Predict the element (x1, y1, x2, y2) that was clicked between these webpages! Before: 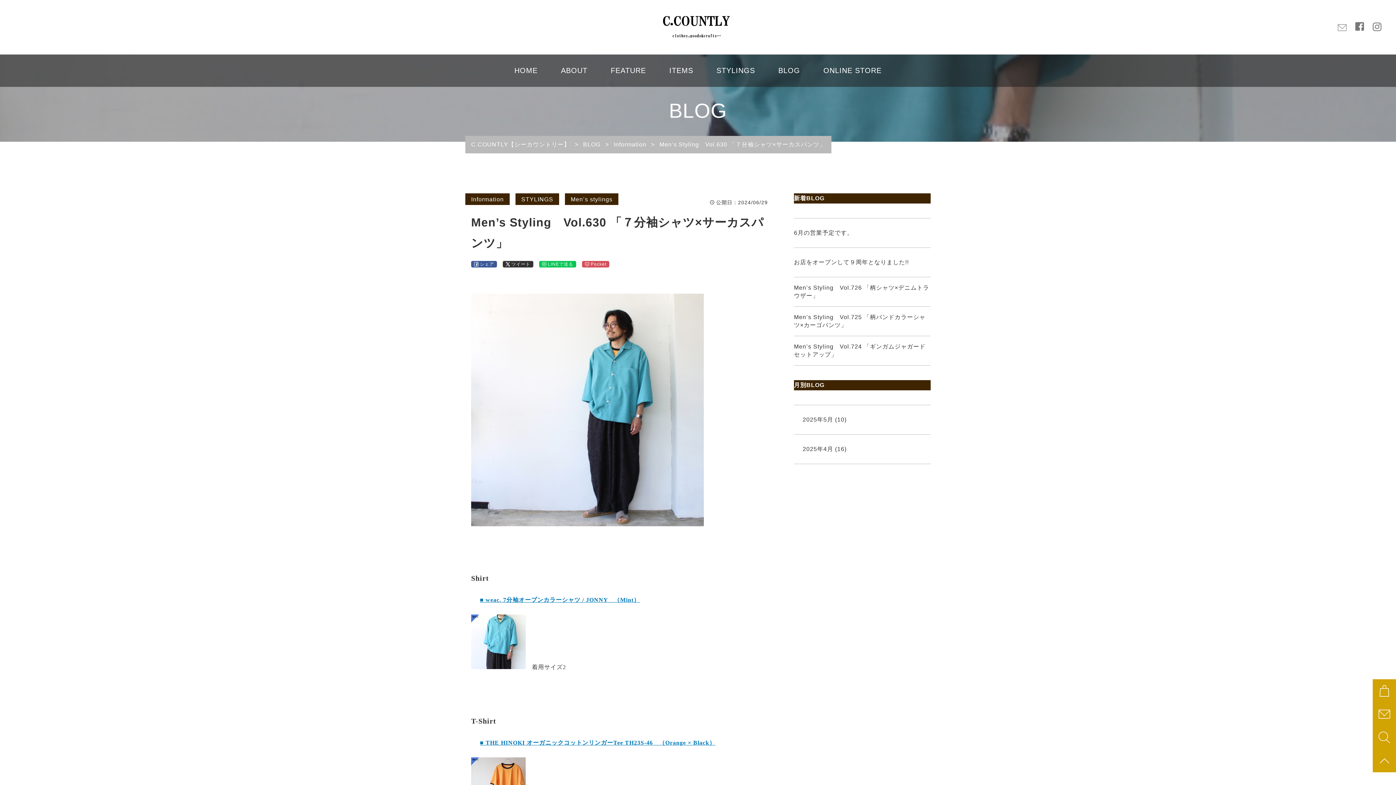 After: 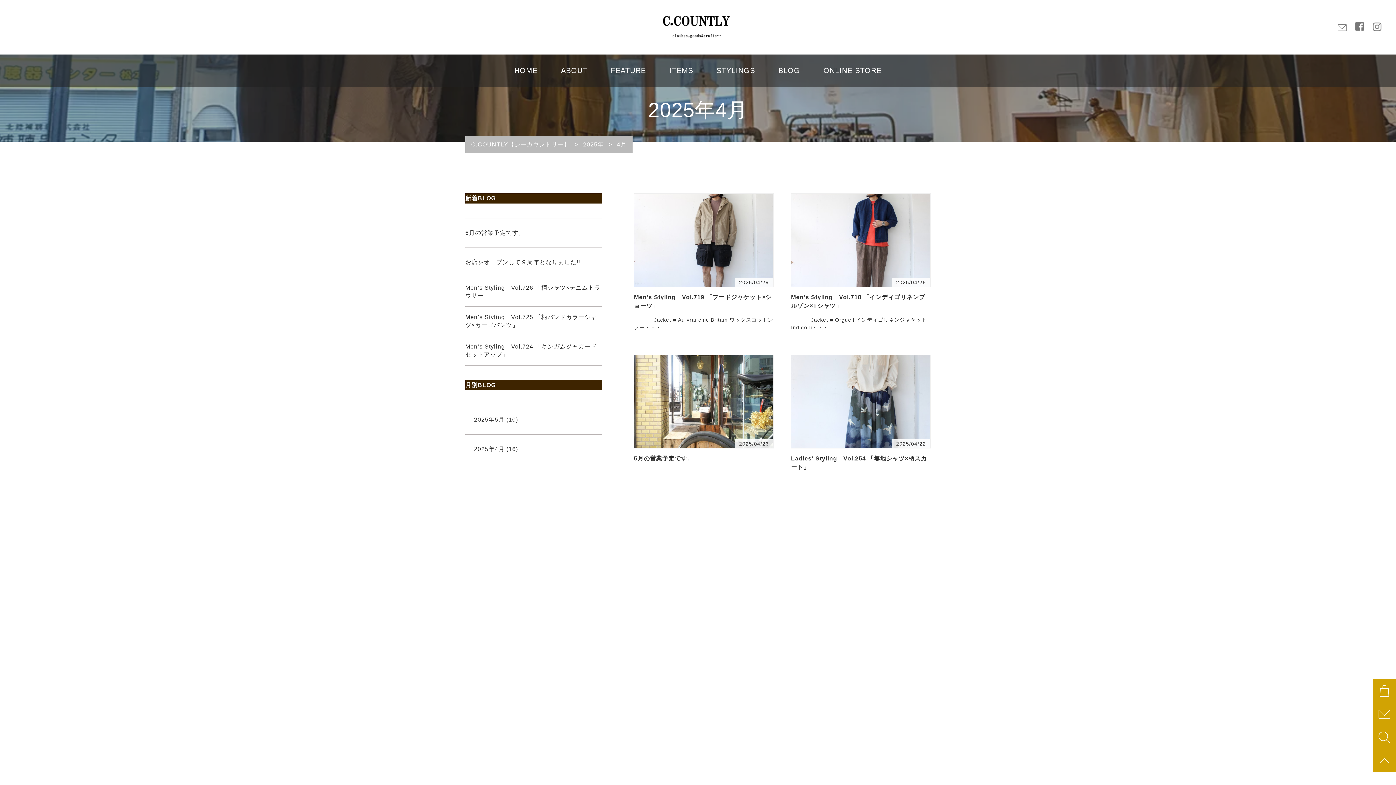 Action: label: 2025年4月 bbox: (802, 437, 833, 461)